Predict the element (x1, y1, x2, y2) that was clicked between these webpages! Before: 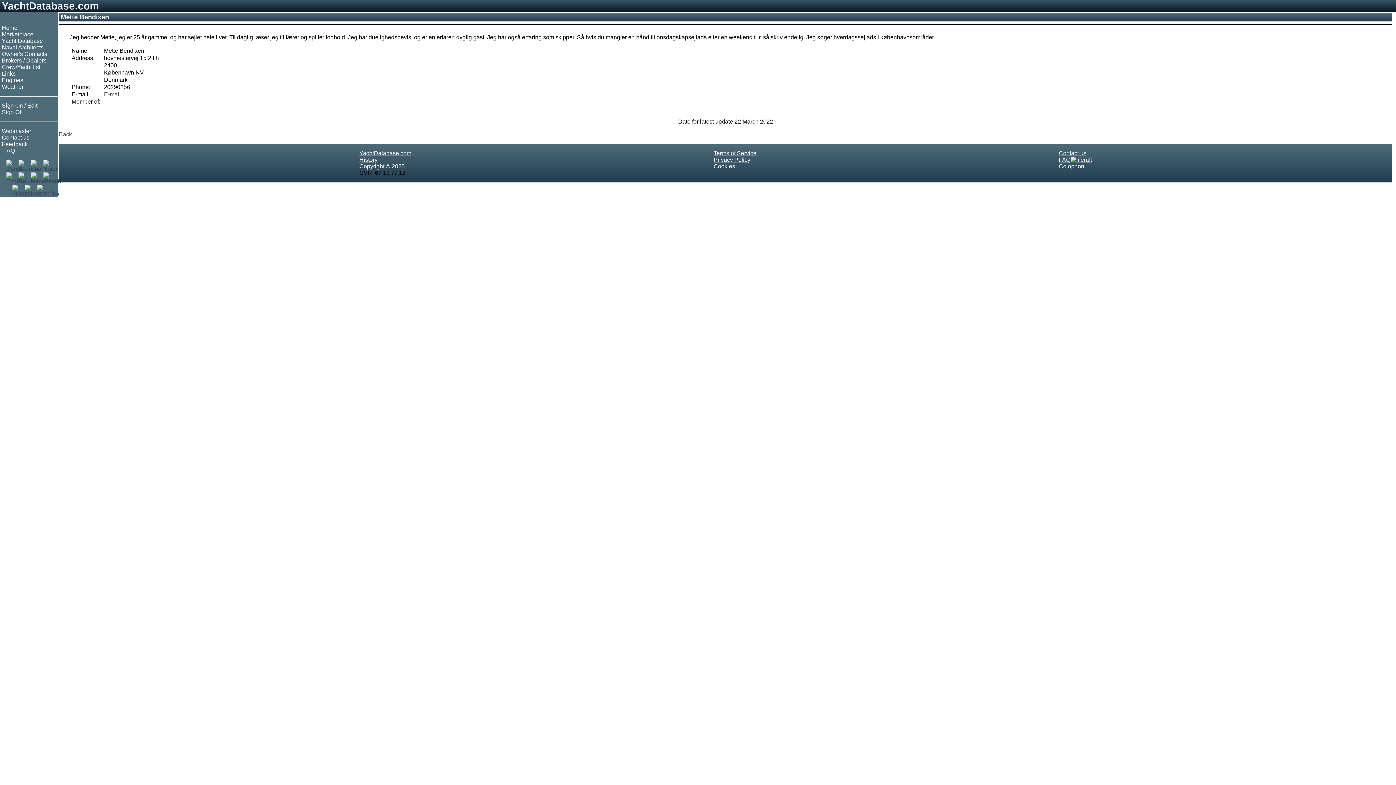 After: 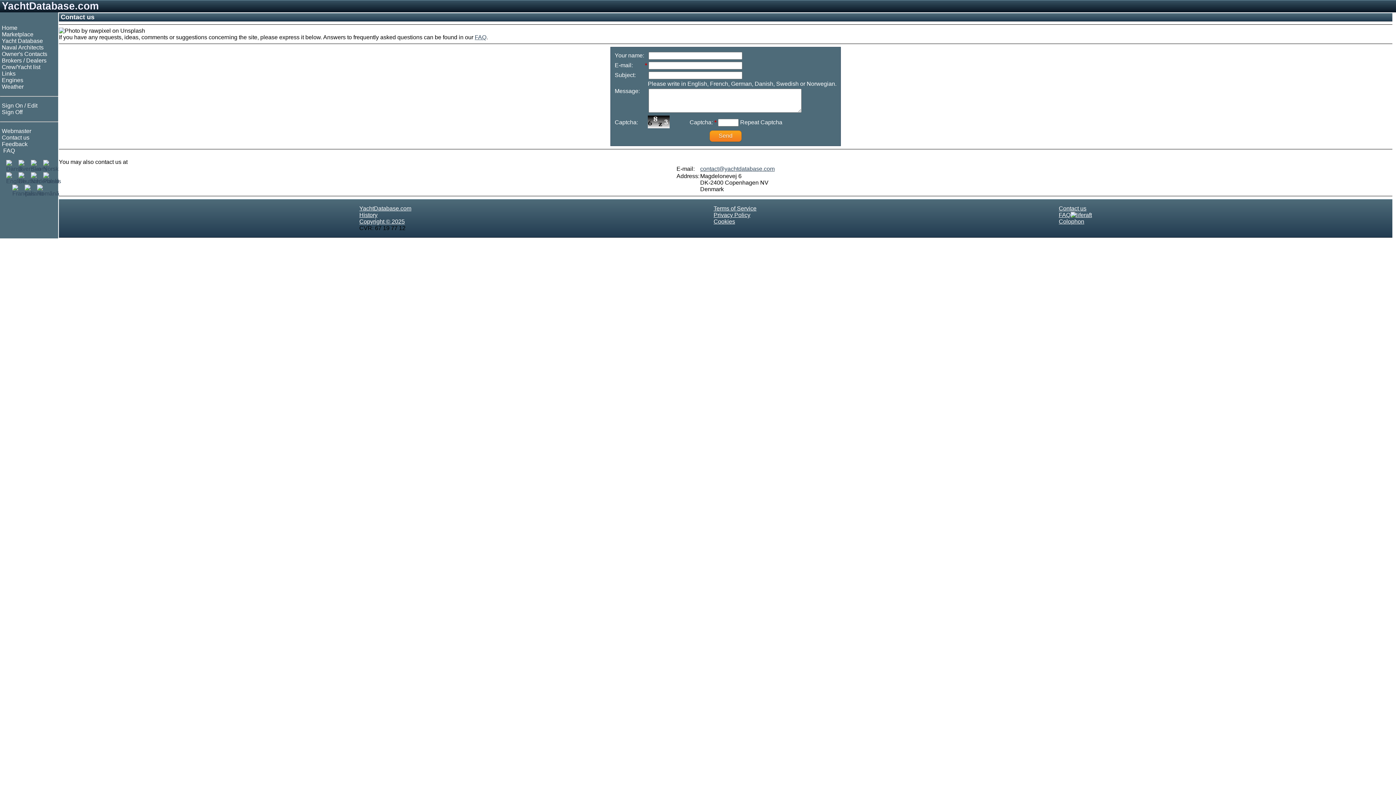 Action: label: Contact us bbox: (1059, 150, 1086, 156)